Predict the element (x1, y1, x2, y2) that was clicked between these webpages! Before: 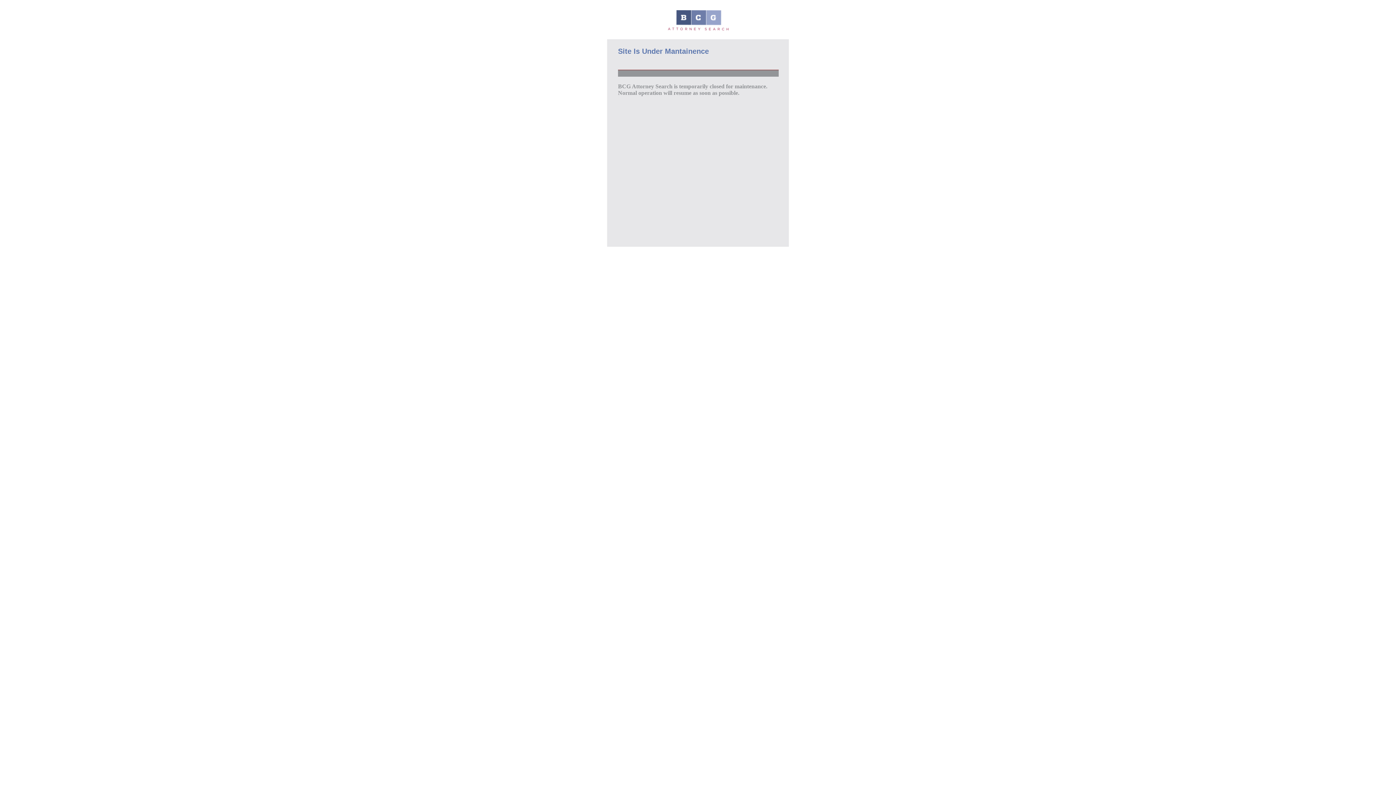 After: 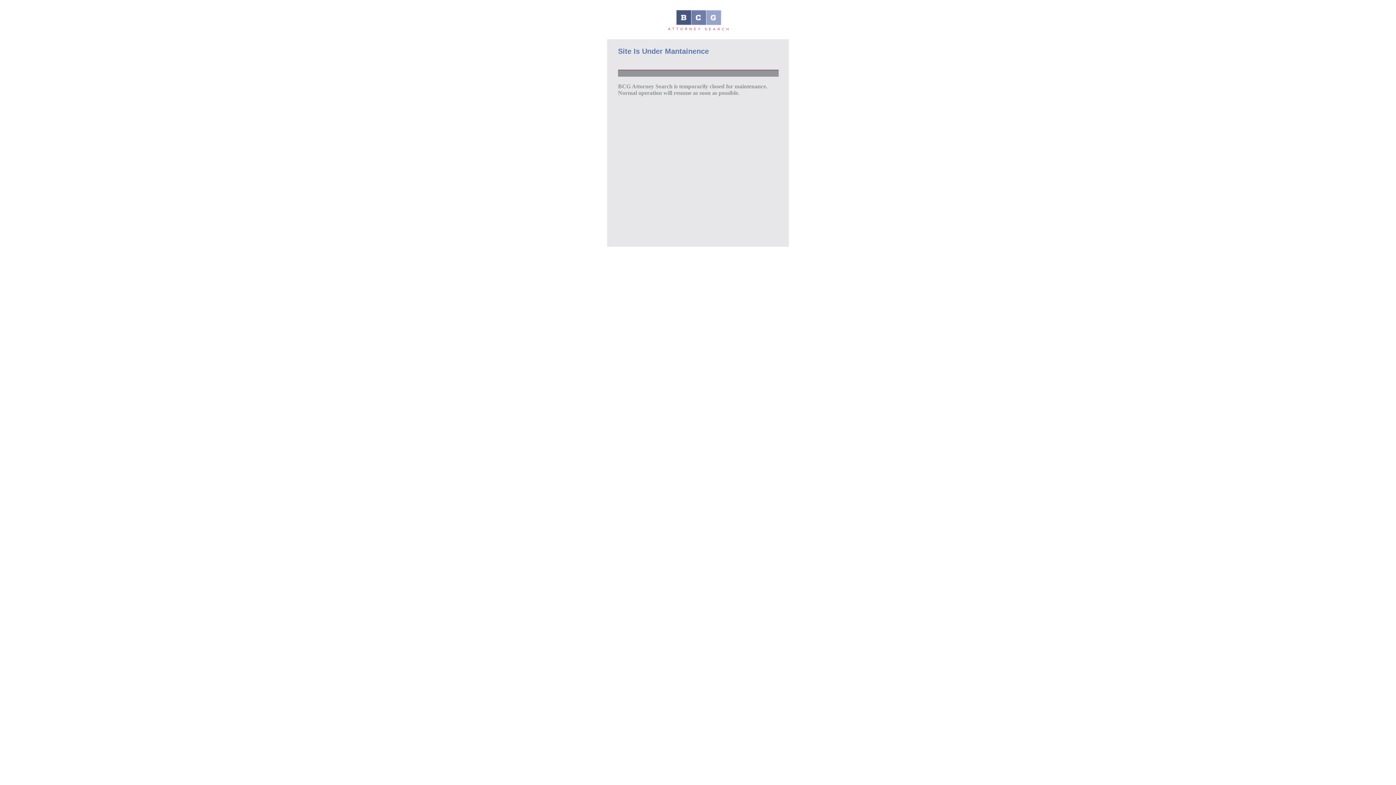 Action: bbox: (667, 25, 728, 31)